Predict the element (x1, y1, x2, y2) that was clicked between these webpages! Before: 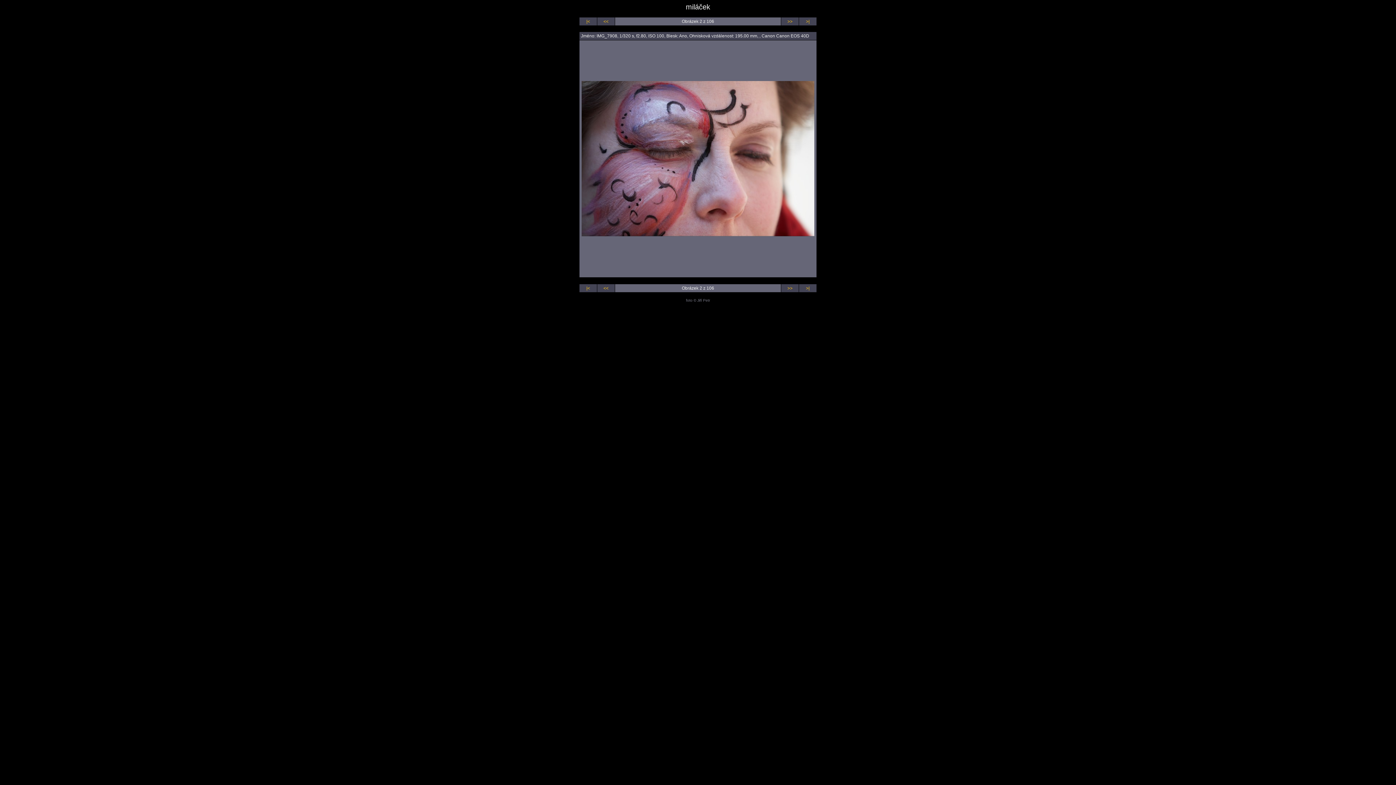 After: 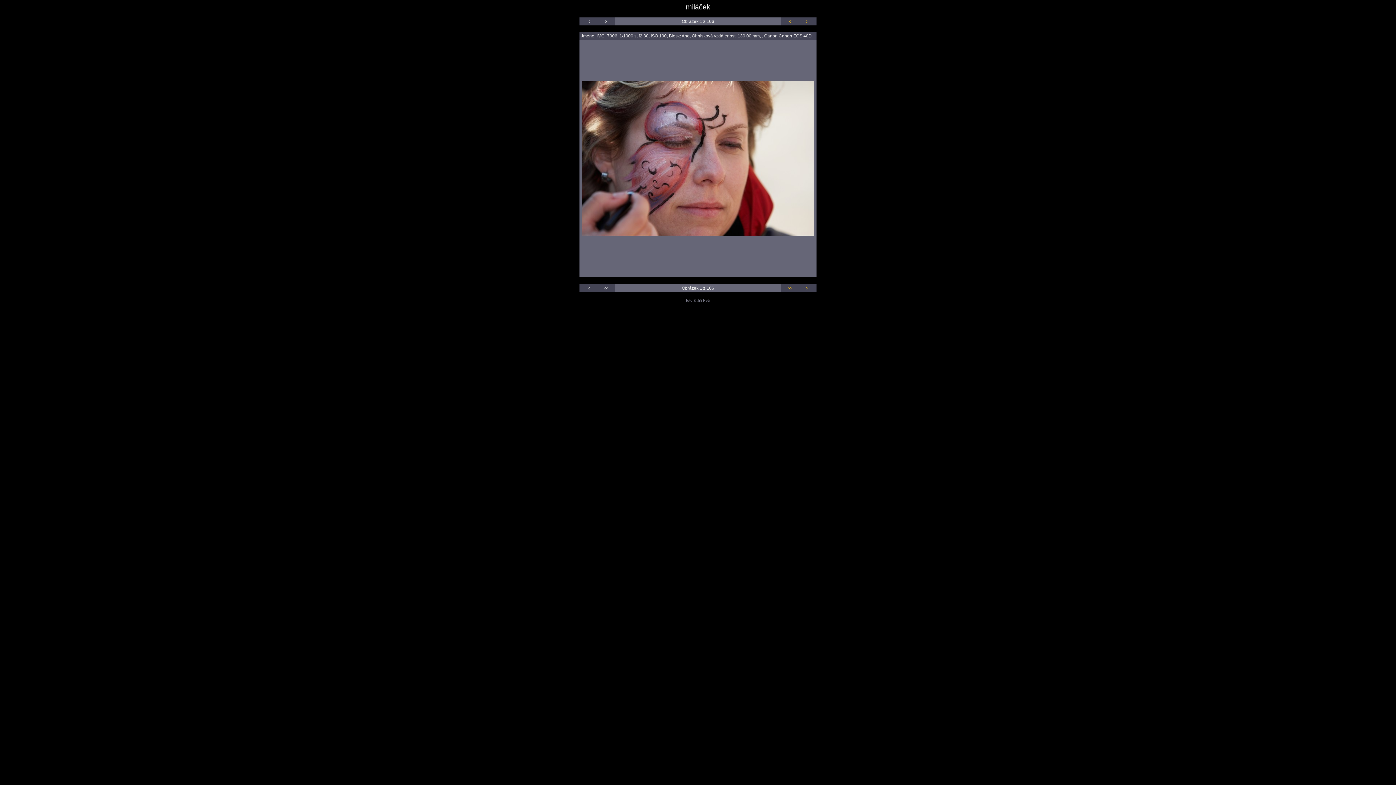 Action: label: << bbox: (603, 18, 608, 24)